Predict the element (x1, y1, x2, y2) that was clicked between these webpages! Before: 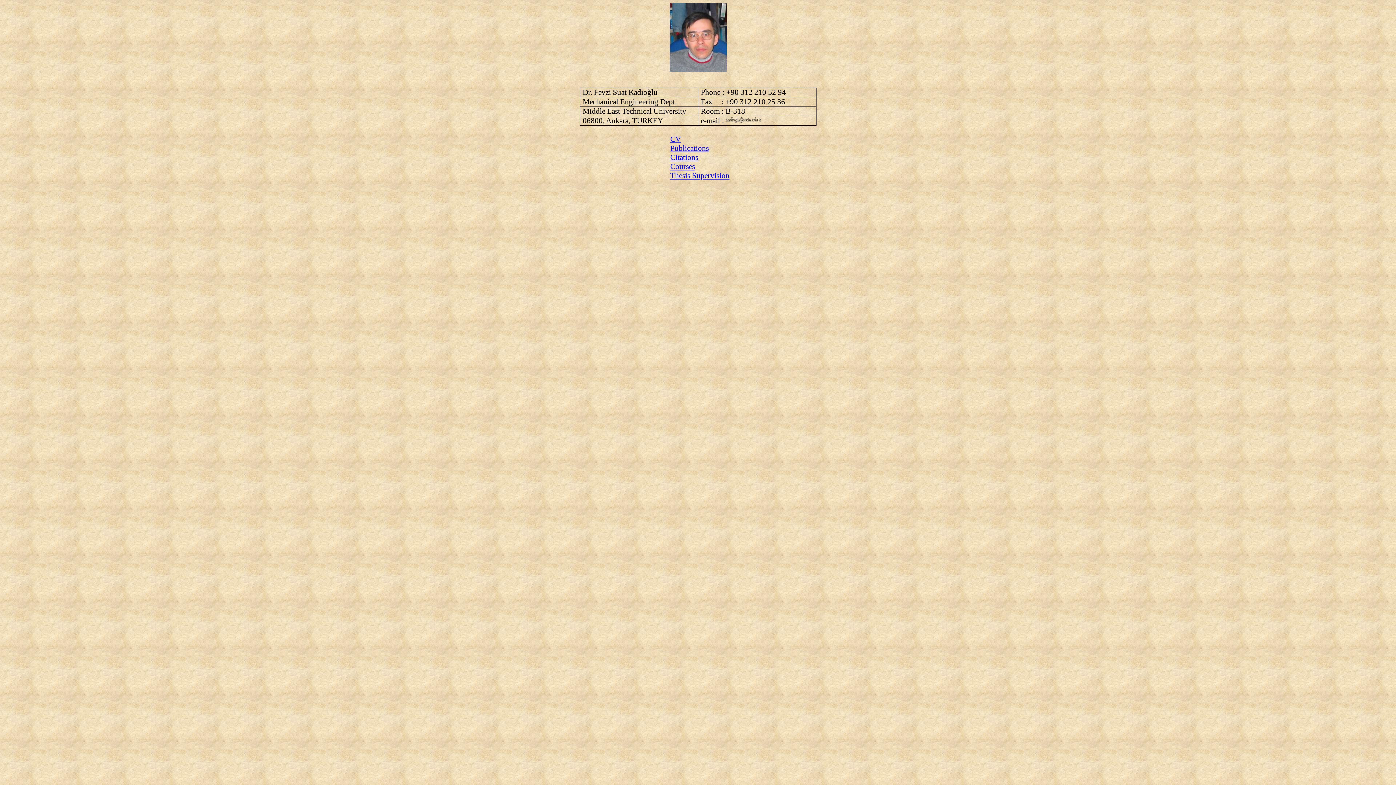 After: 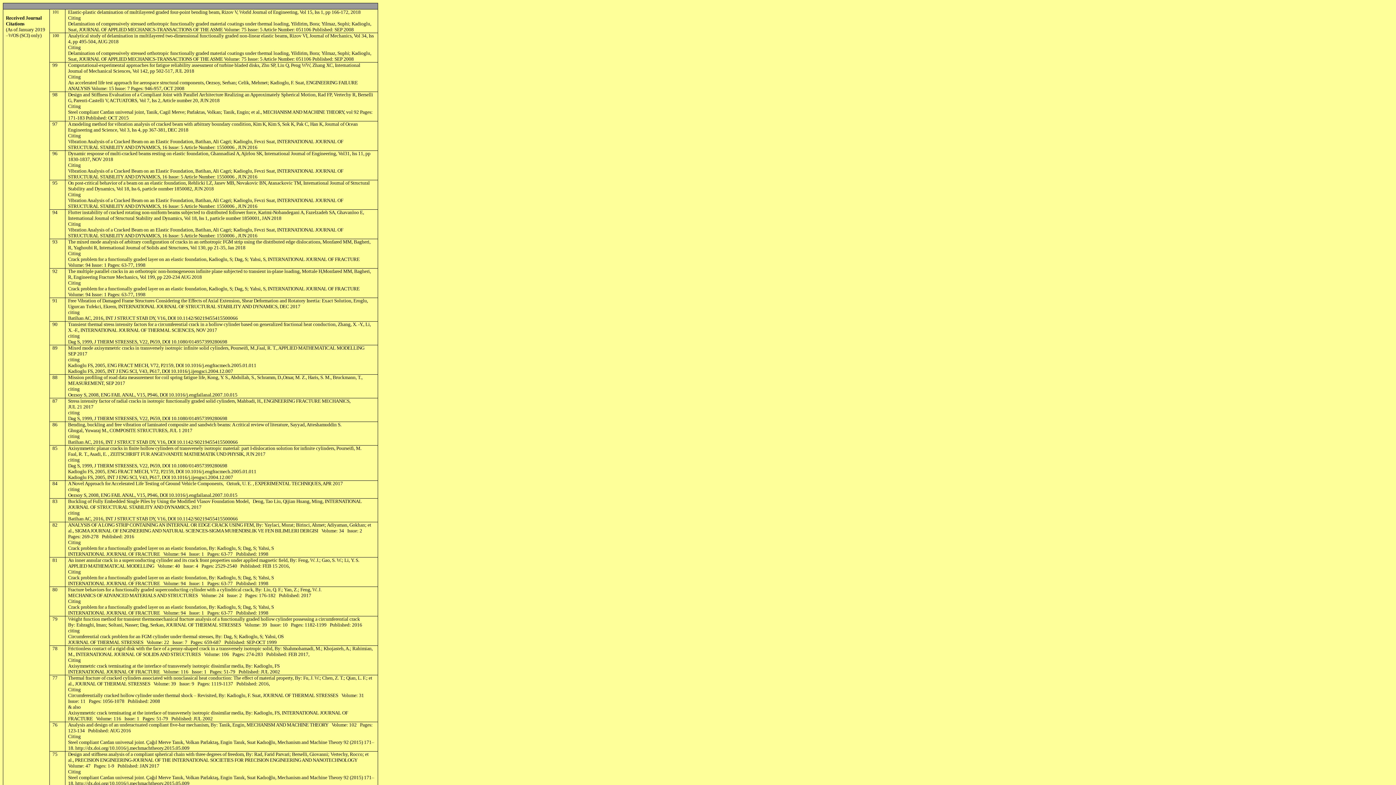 Action: label: Citations bbox: (670, 153, 698, 161)